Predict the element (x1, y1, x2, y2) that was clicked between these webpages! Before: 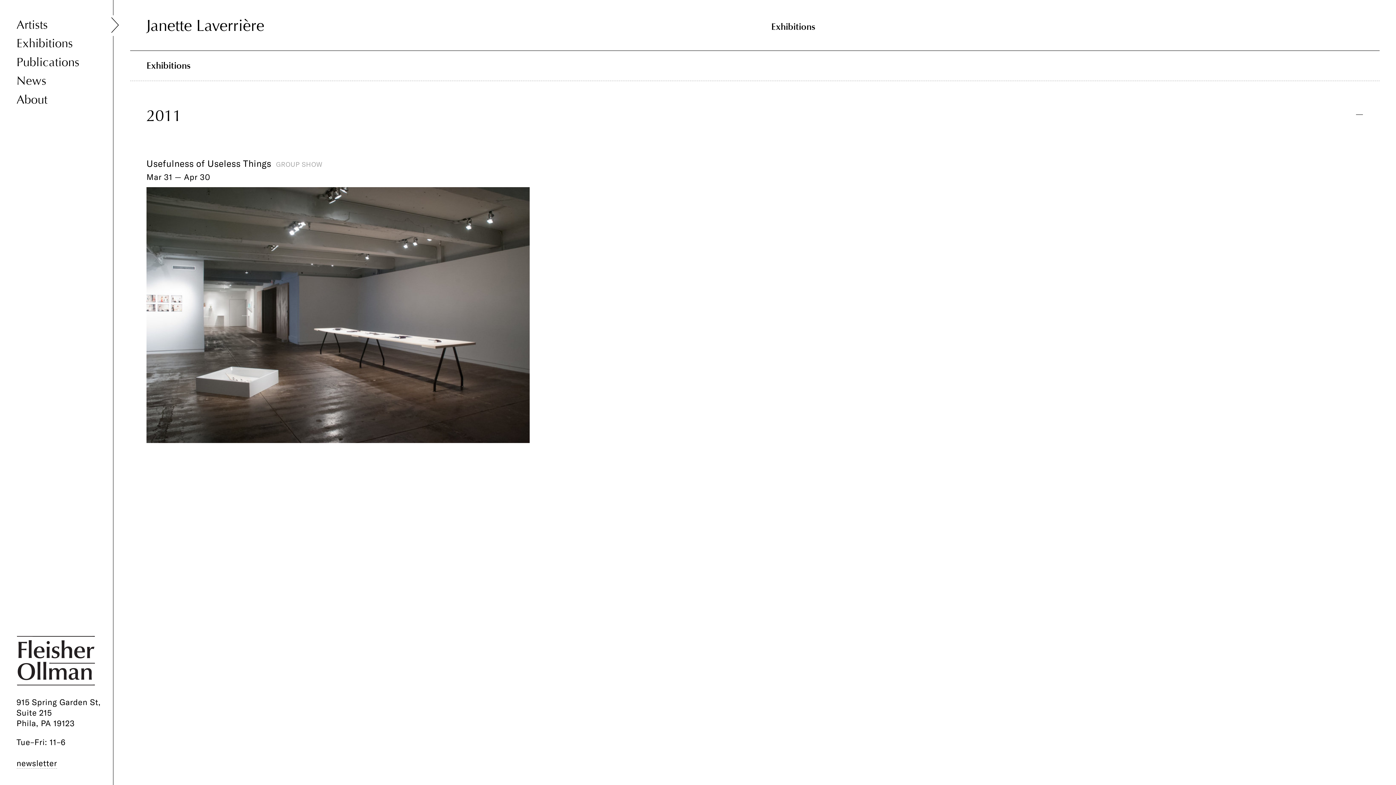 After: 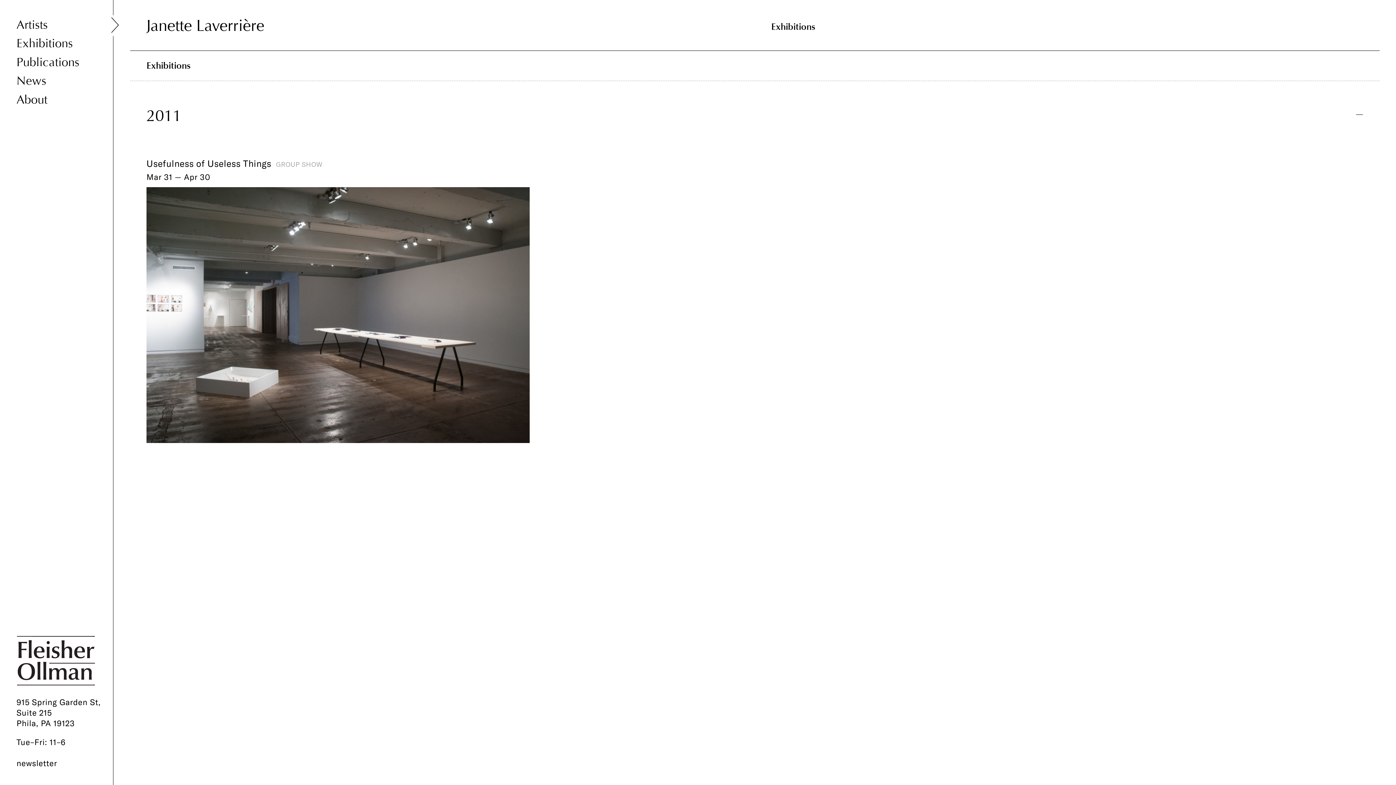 Action: label: newsletter bbox: (16, 758, 57, 768)